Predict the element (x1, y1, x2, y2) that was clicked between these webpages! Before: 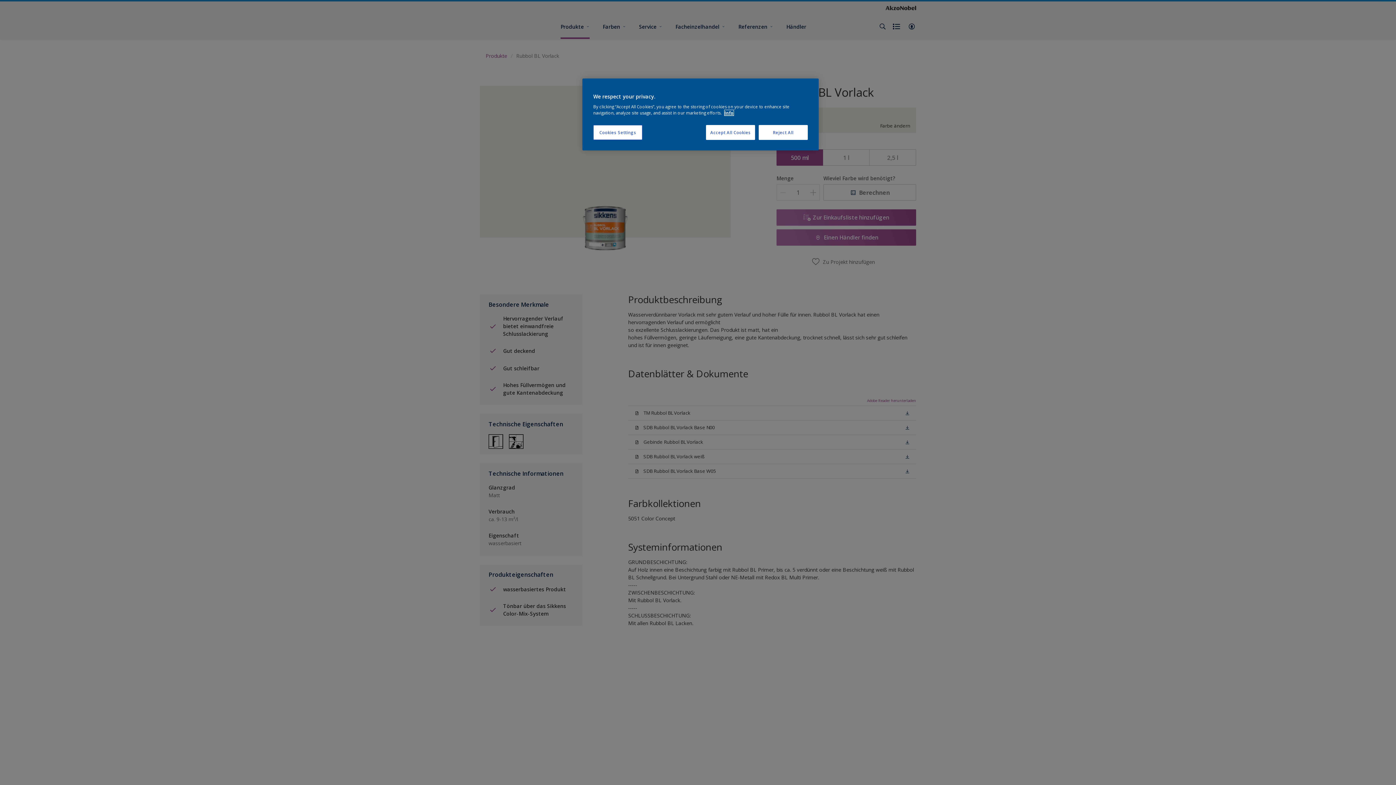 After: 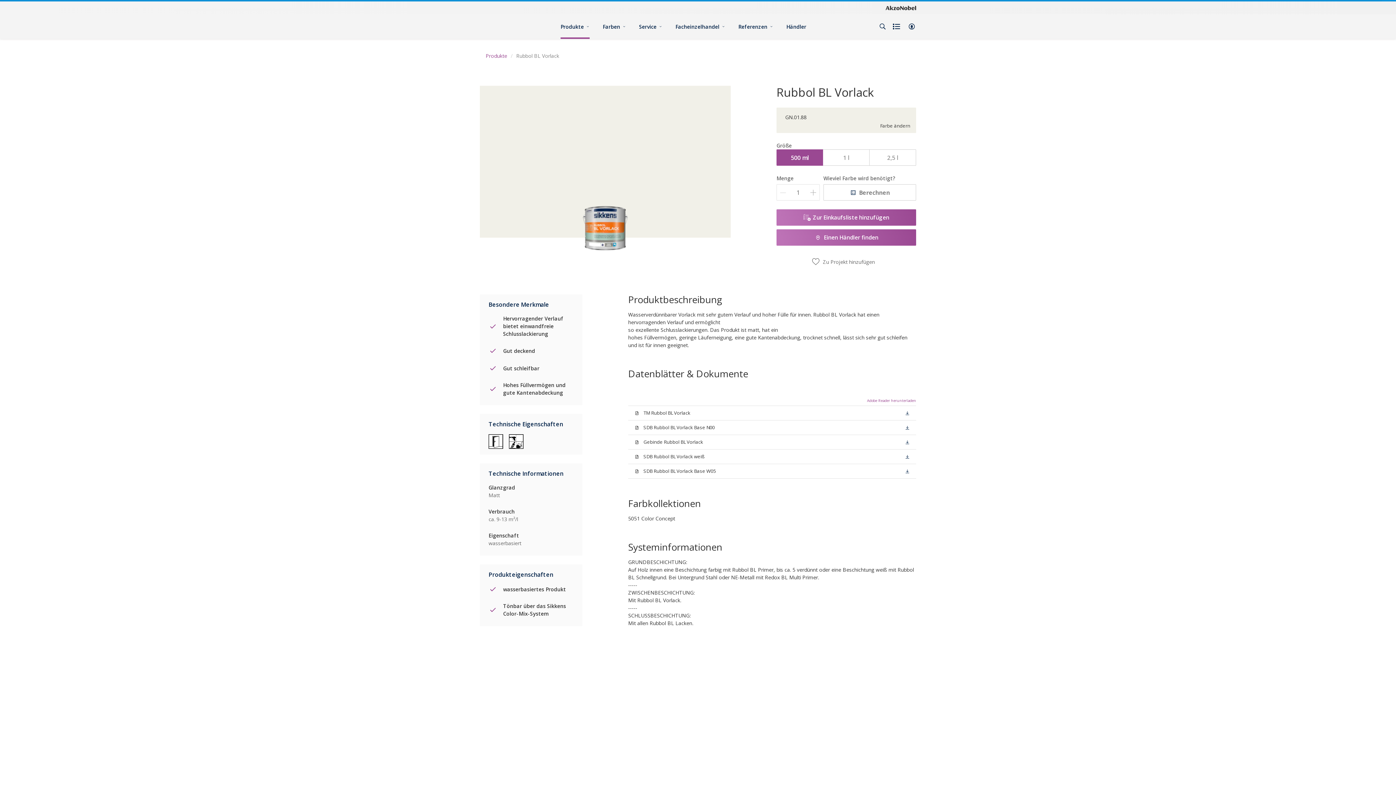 Action: bbox: (758, 125, 808, 140) label: Reject All